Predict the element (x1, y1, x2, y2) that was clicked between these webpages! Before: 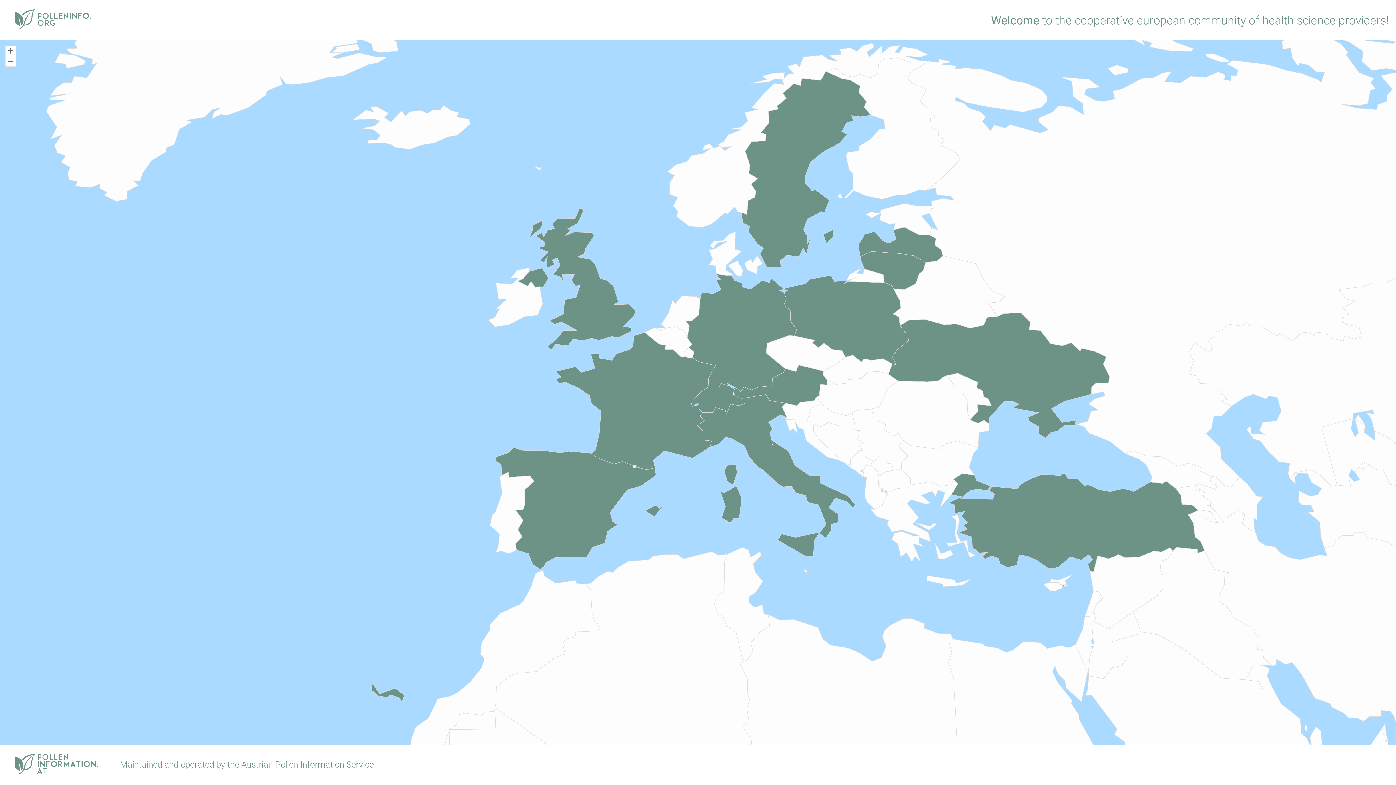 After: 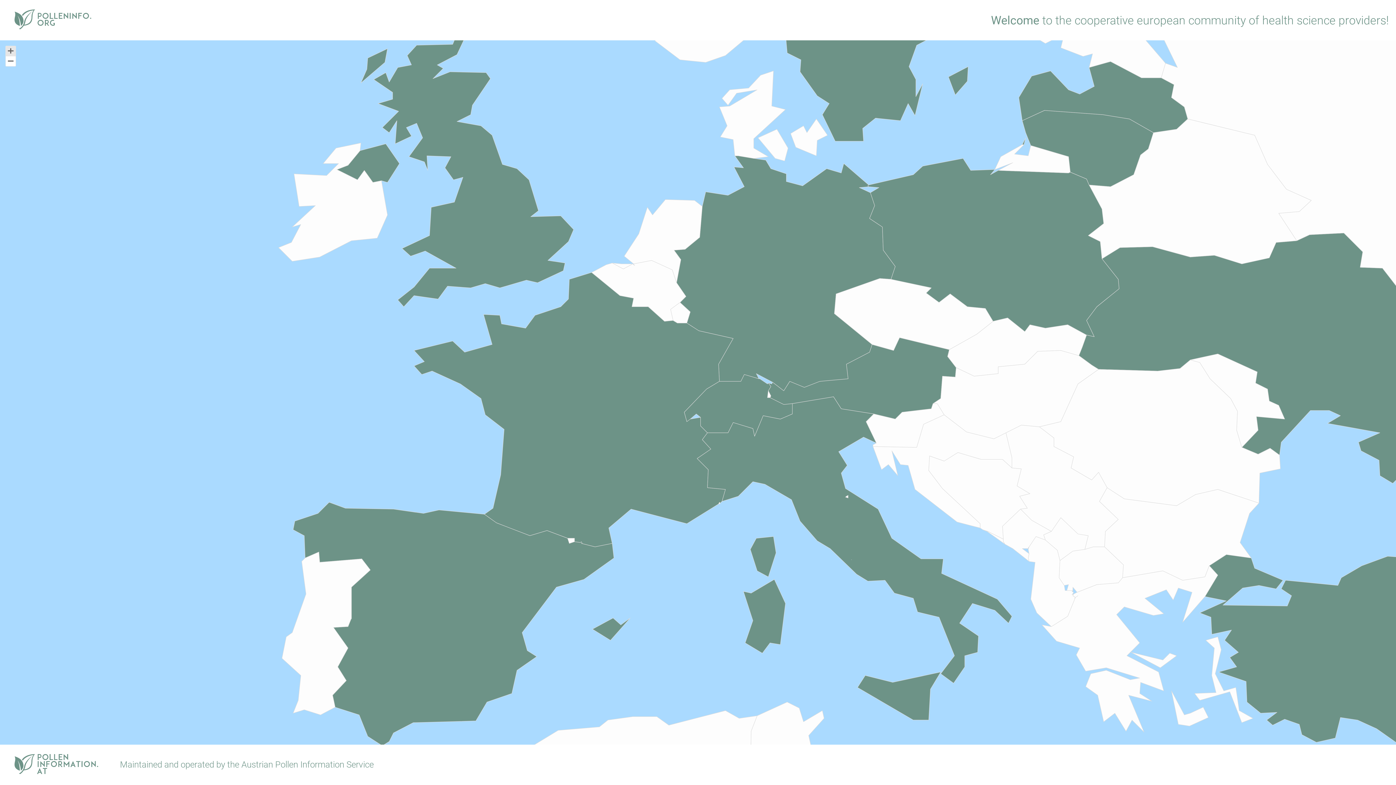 Action: bbox: (5, 46, 15, 56) label: Zoom chart